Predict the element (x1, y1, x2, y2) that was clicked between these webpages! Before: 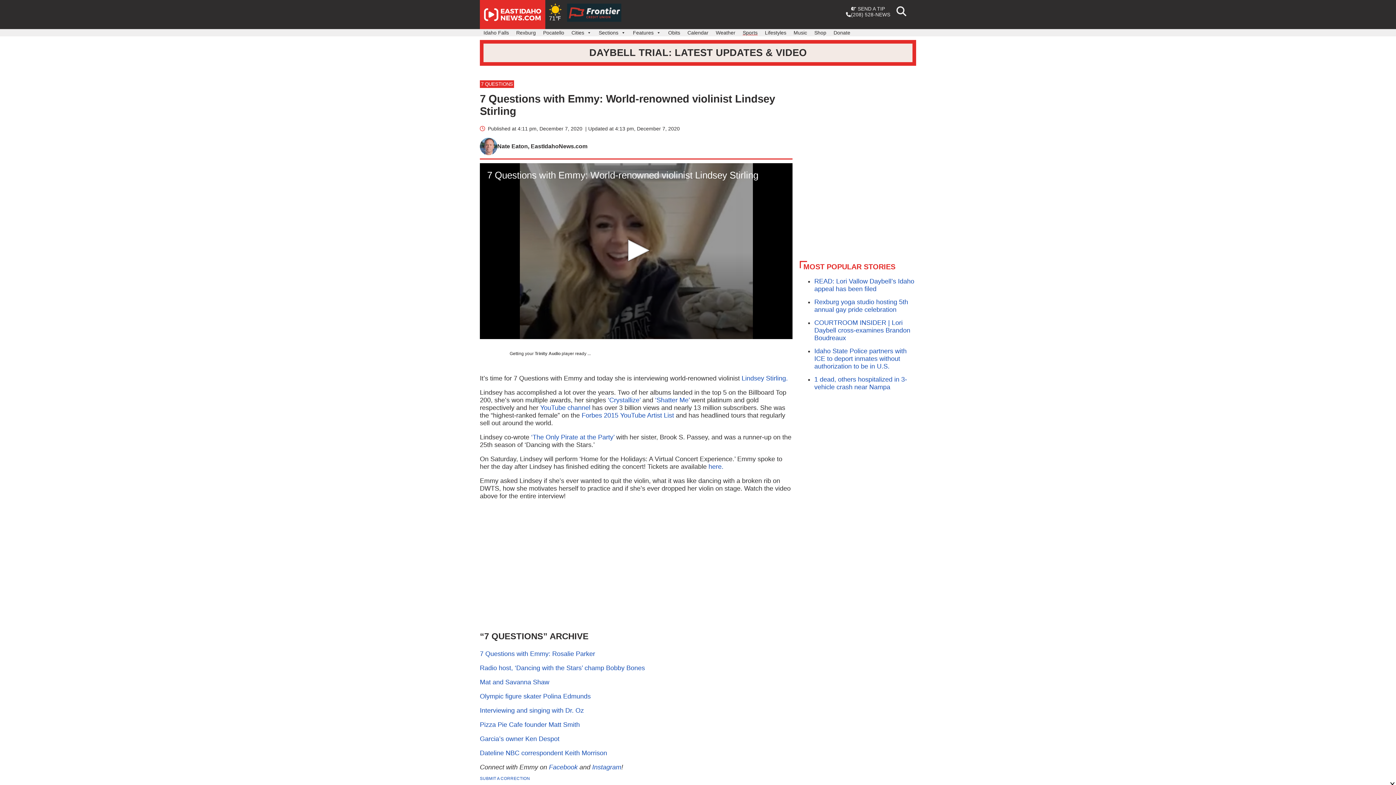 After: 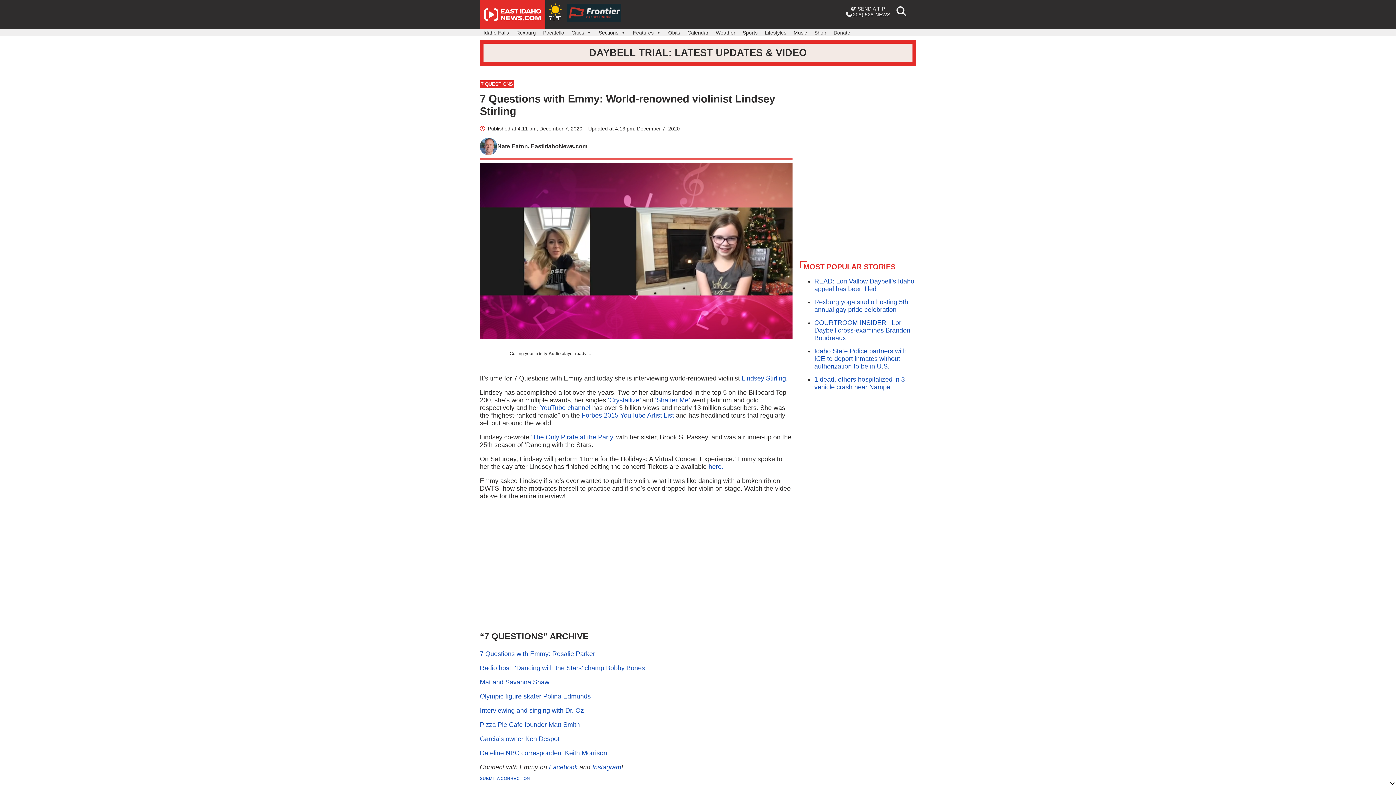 Action: label: Play bbox: (620, 234, 652, 266)